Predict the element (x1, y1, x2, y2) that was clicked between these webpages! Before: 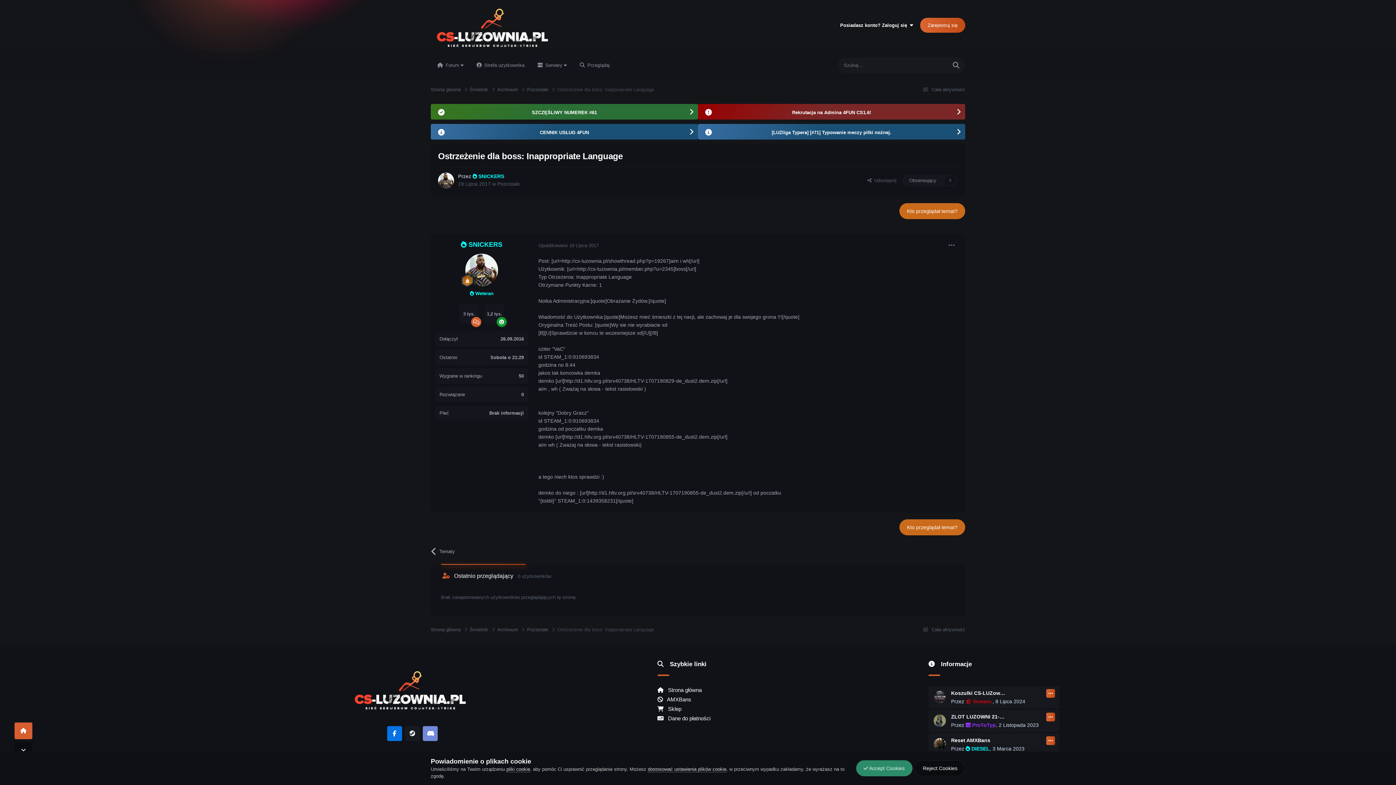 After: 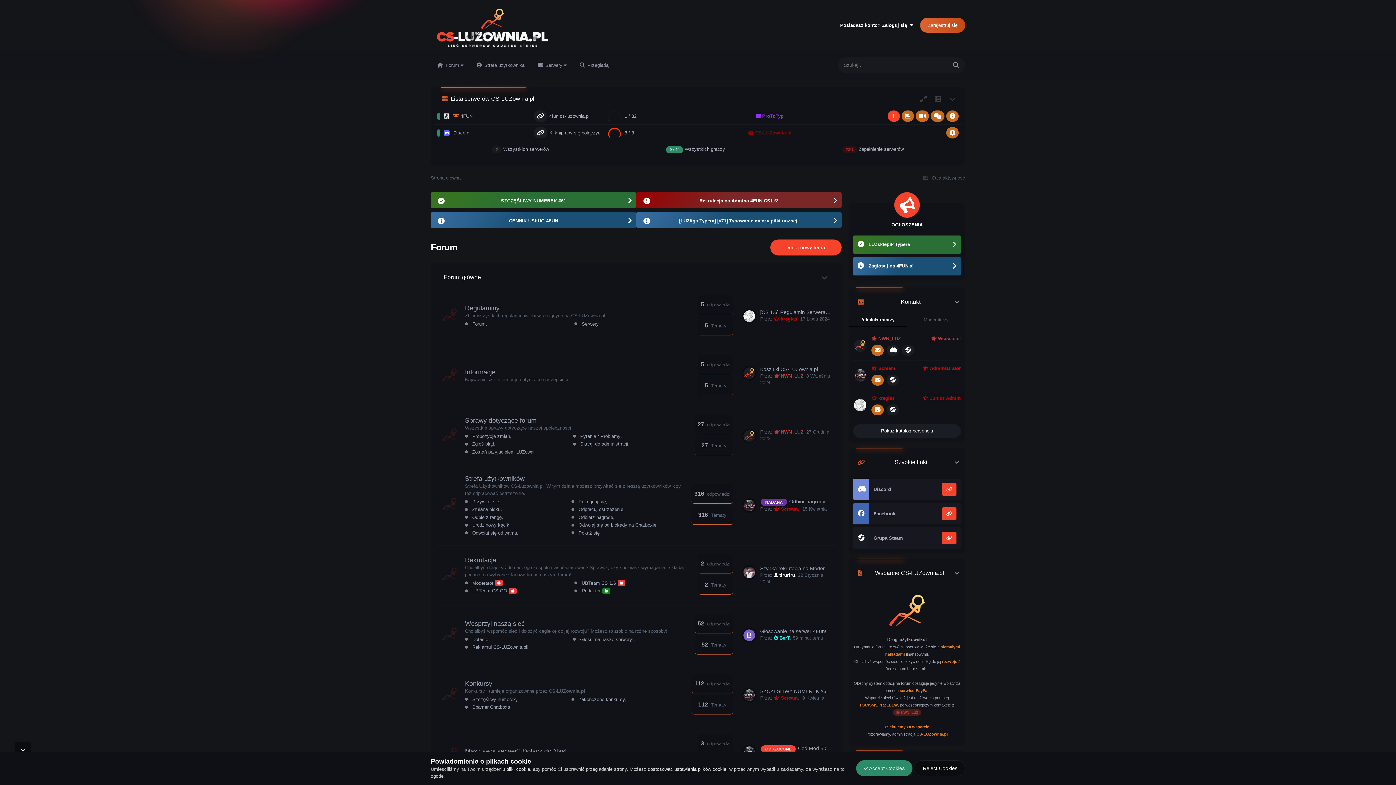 Action: bbox: (430, 8, 558, 50)